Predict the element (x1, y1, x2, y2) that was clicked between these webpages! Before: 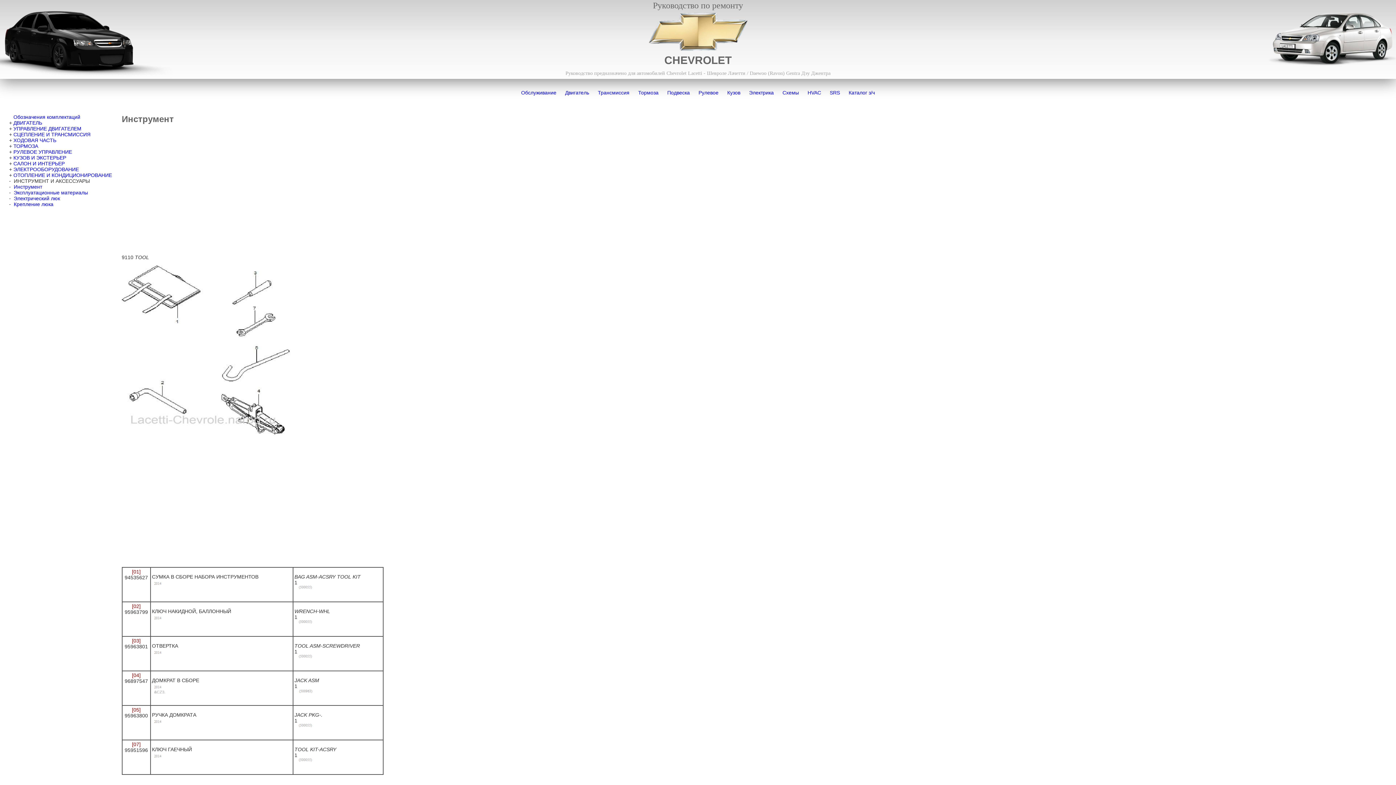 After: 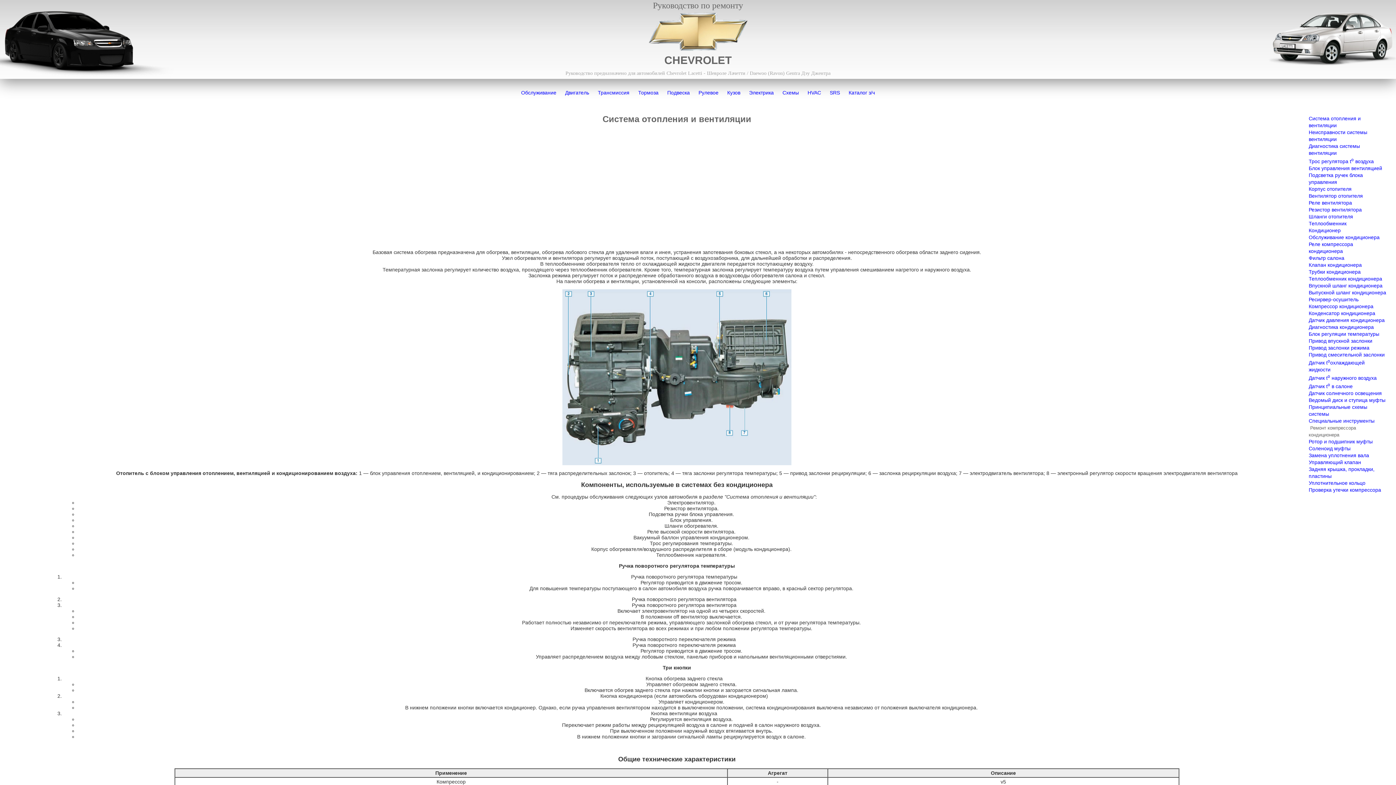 Action: bbox: (807, 89, 821, 95) label: HVAC